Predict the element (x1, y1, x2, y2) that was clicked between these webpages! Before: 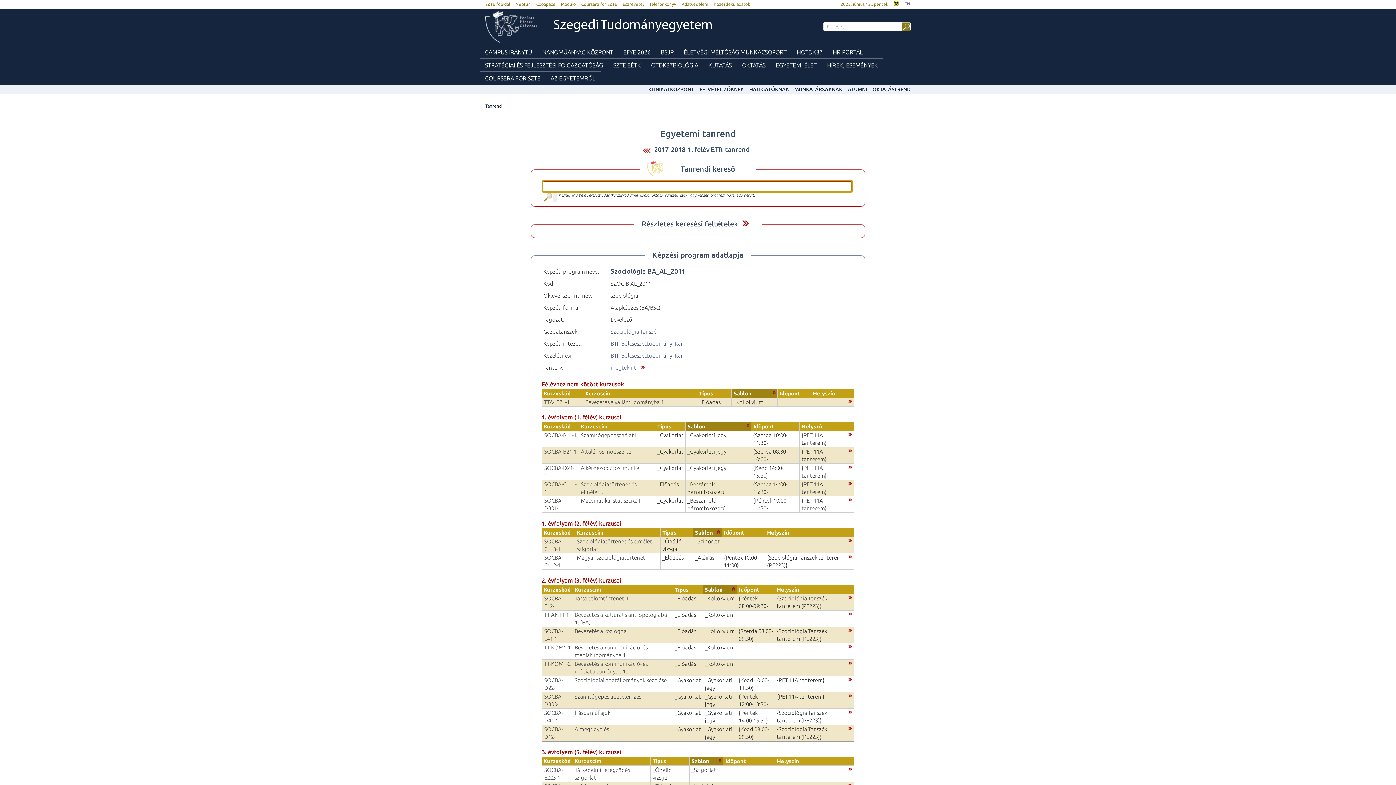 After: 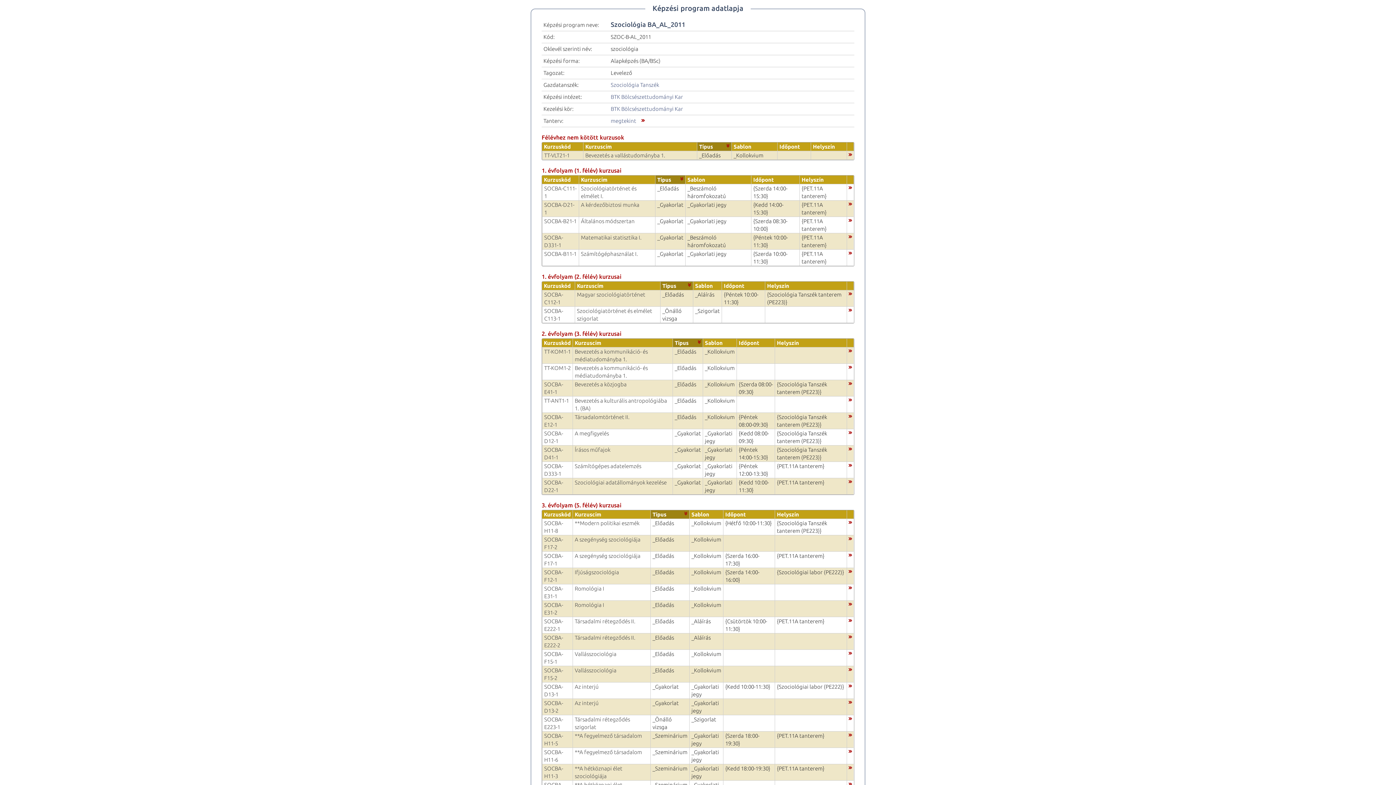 Action: label: Típus bbox: (674, 586, 701, 593)